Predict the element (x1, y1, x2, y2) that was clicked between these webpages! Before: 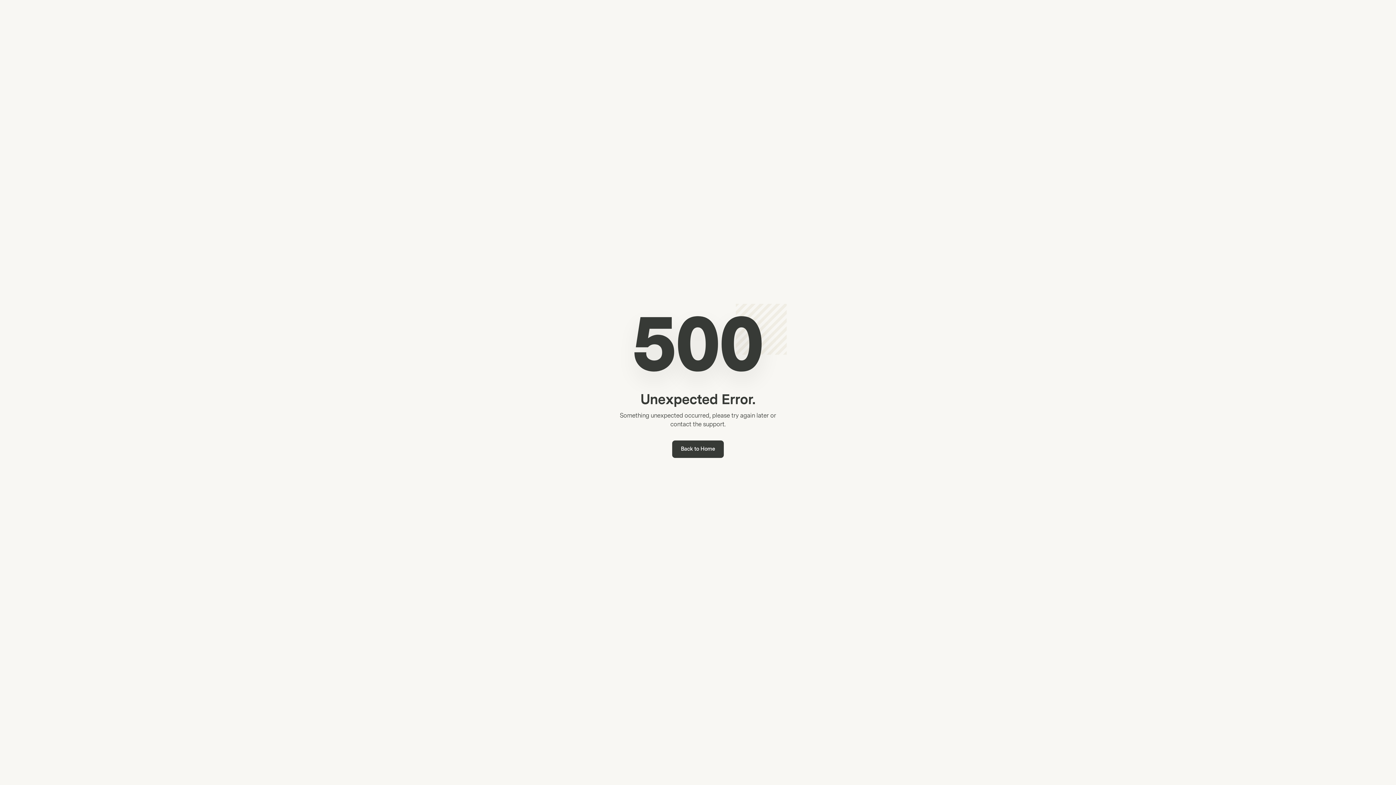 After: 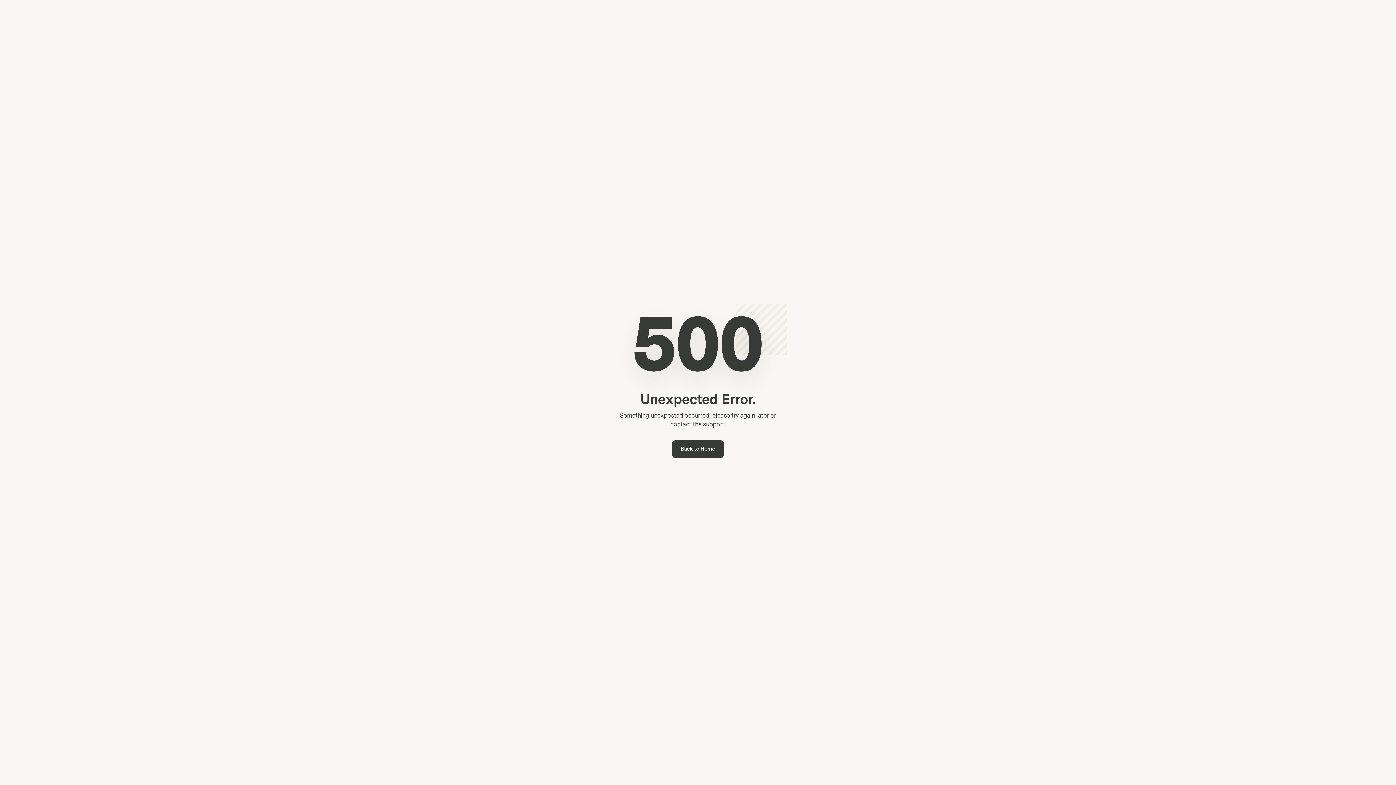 Action: bbox: (672, 440, 724, 458) label: Back to Home